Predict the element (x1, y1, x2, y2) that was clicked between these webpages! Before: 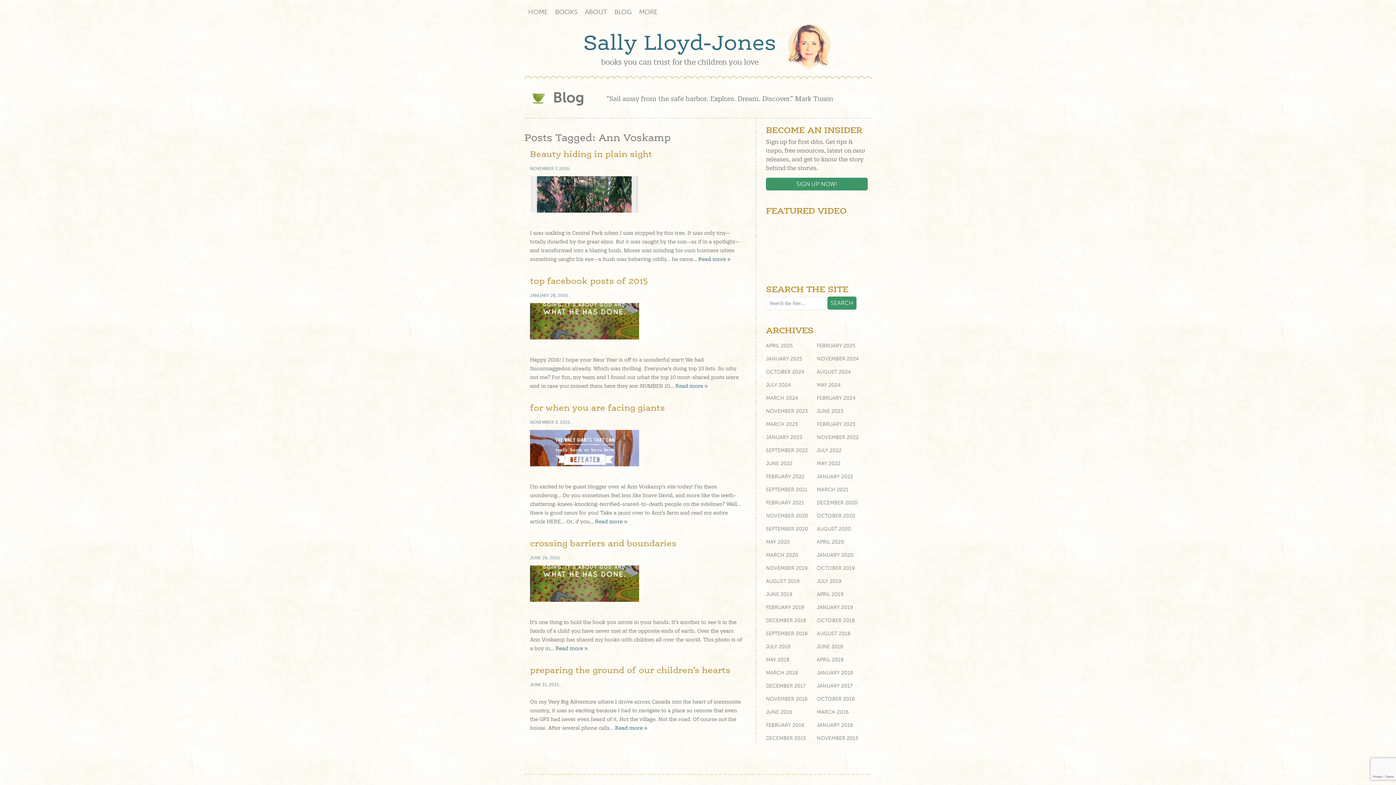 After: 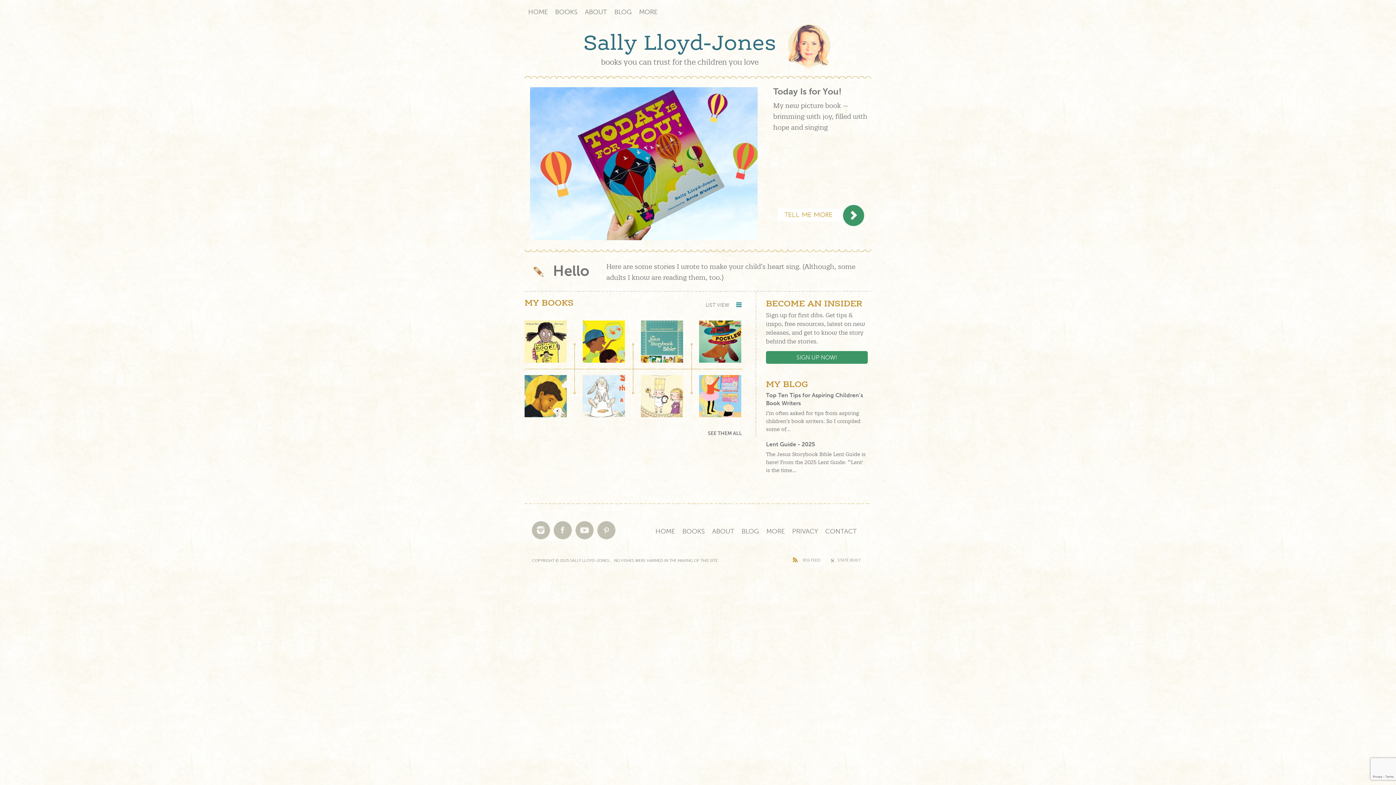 Action: label: HOME bbox: (528, 8, 548, 16)